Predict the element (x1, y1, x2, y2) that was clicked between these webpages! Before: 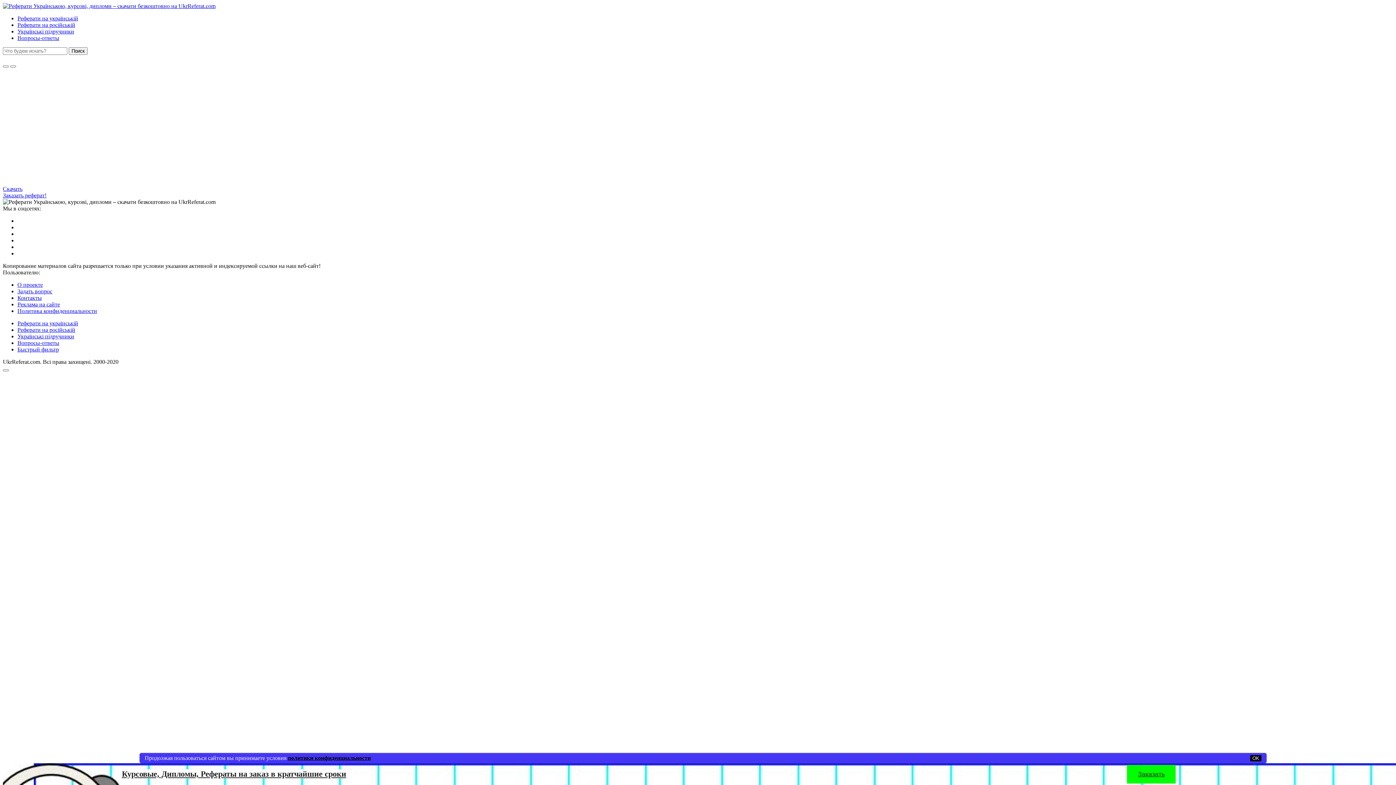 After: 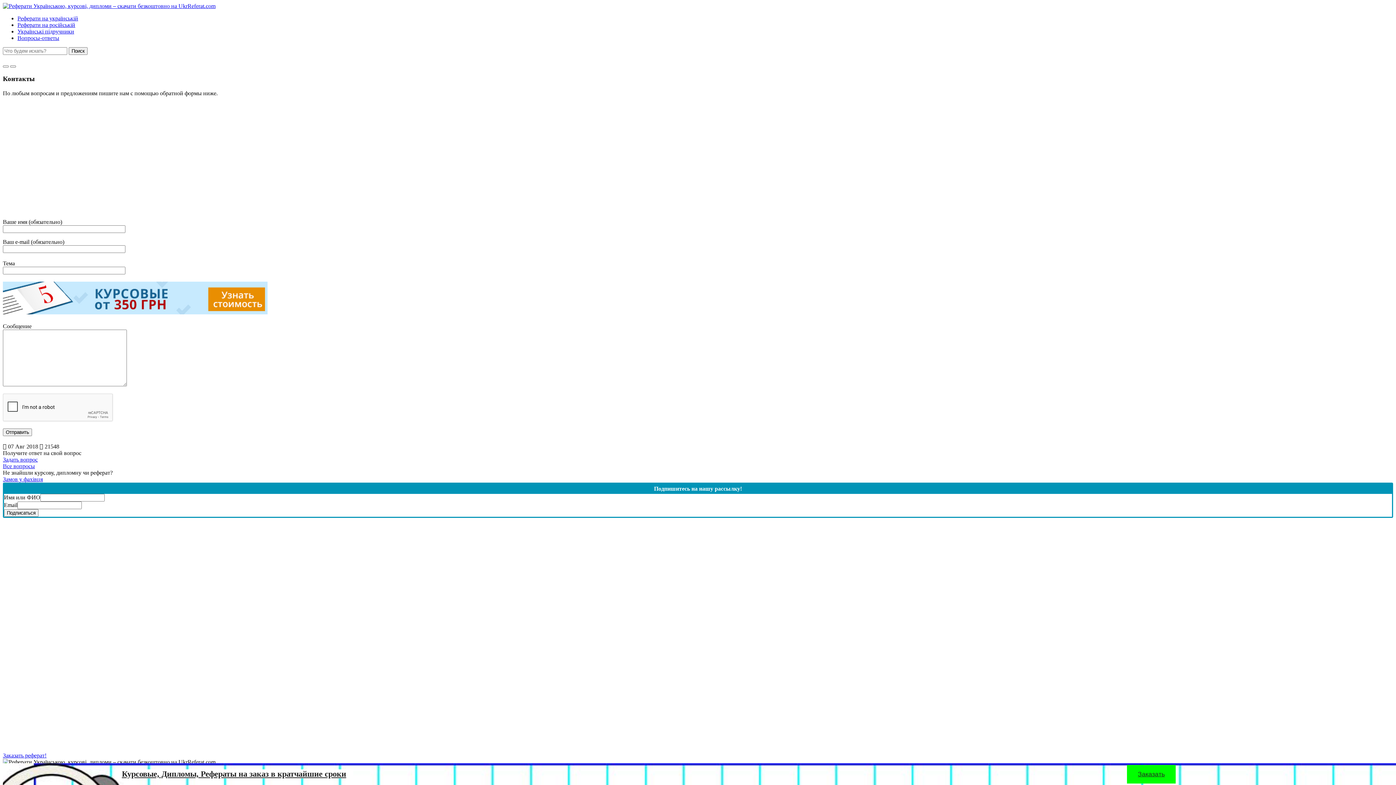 Action: label: Контакты bbox: (17, 294, 41, 301)